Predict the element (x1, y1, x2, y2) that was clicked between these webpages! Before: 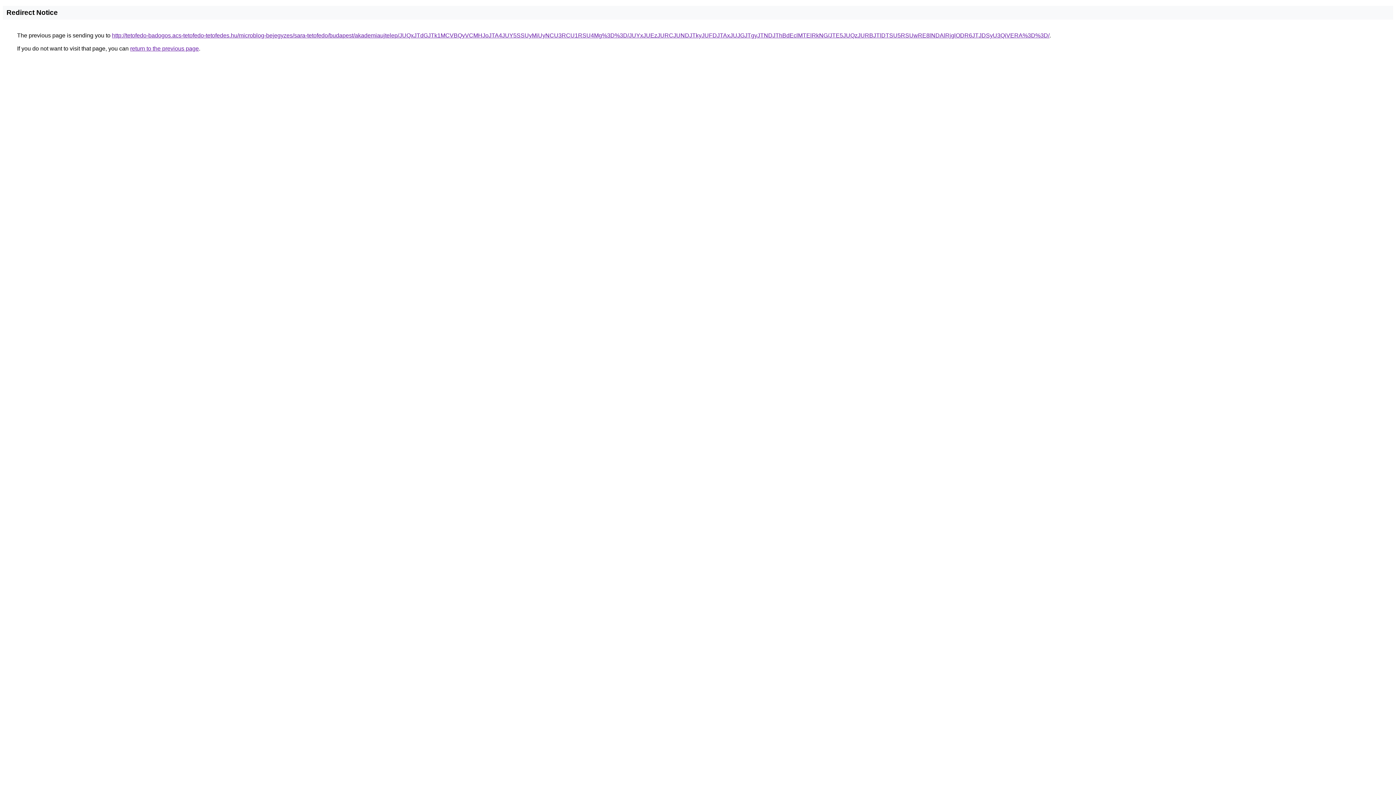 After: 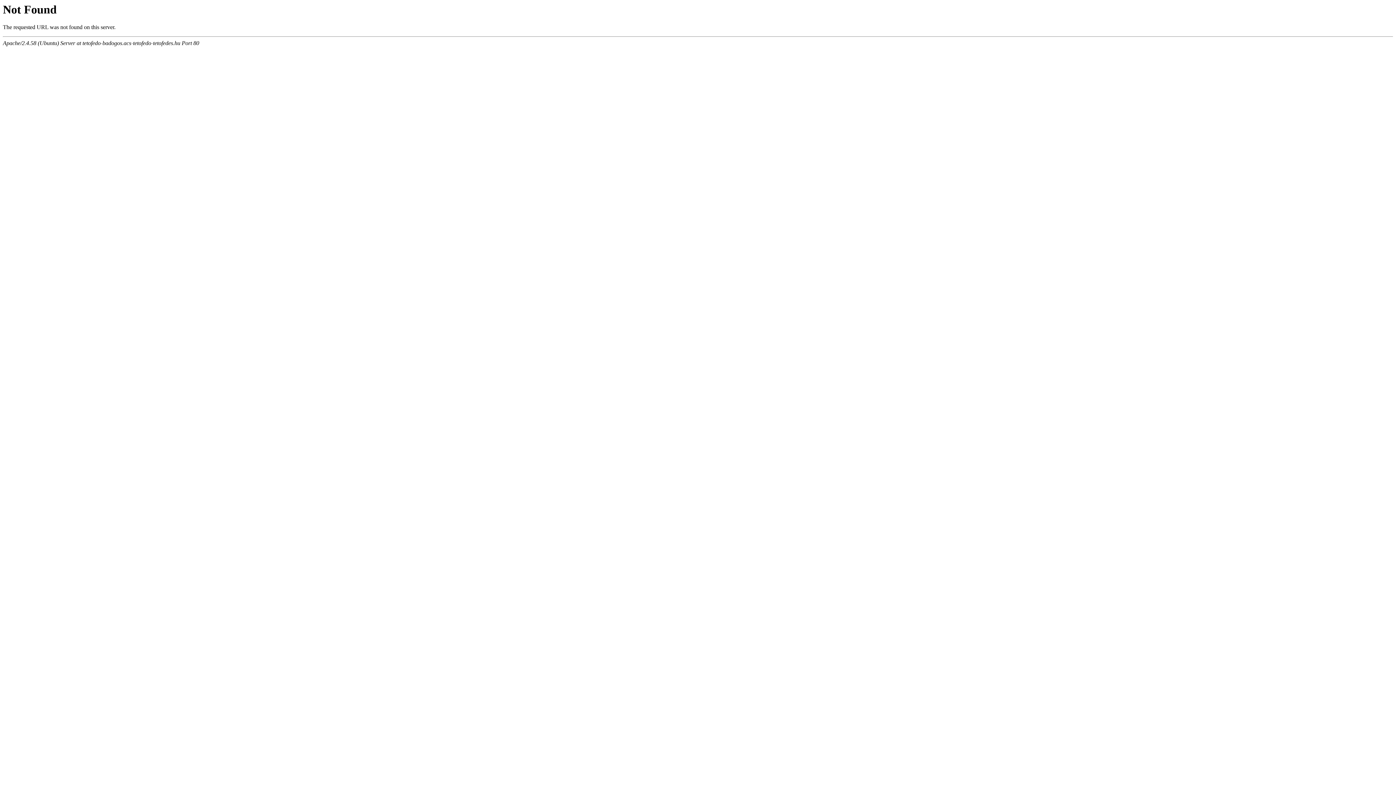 Action: label: http://tetofedo-badogos.acs-tetofedo-tetofedes.hu/microblog-bejegyzes/sara-tetofedo/budapest/akademiaujtelep/JUQxJTdGJTk1MCVBQyVCMHJoJTA4JUY5SSUyMiUyNCU3RCU1RSU4Mg%3D%3D/JUYxJUEzJURCJUNDJTkyJUFDJTAxJUJGJTgyJTNDJThBdEclMTElRkNG/JTE5JUQzJURBJTlDTSU5RSUwRE8lNDAlRjglODR6JTJDSyU3QiVERA%3D%3D/ bbox: (112, 32, 1049, 38)